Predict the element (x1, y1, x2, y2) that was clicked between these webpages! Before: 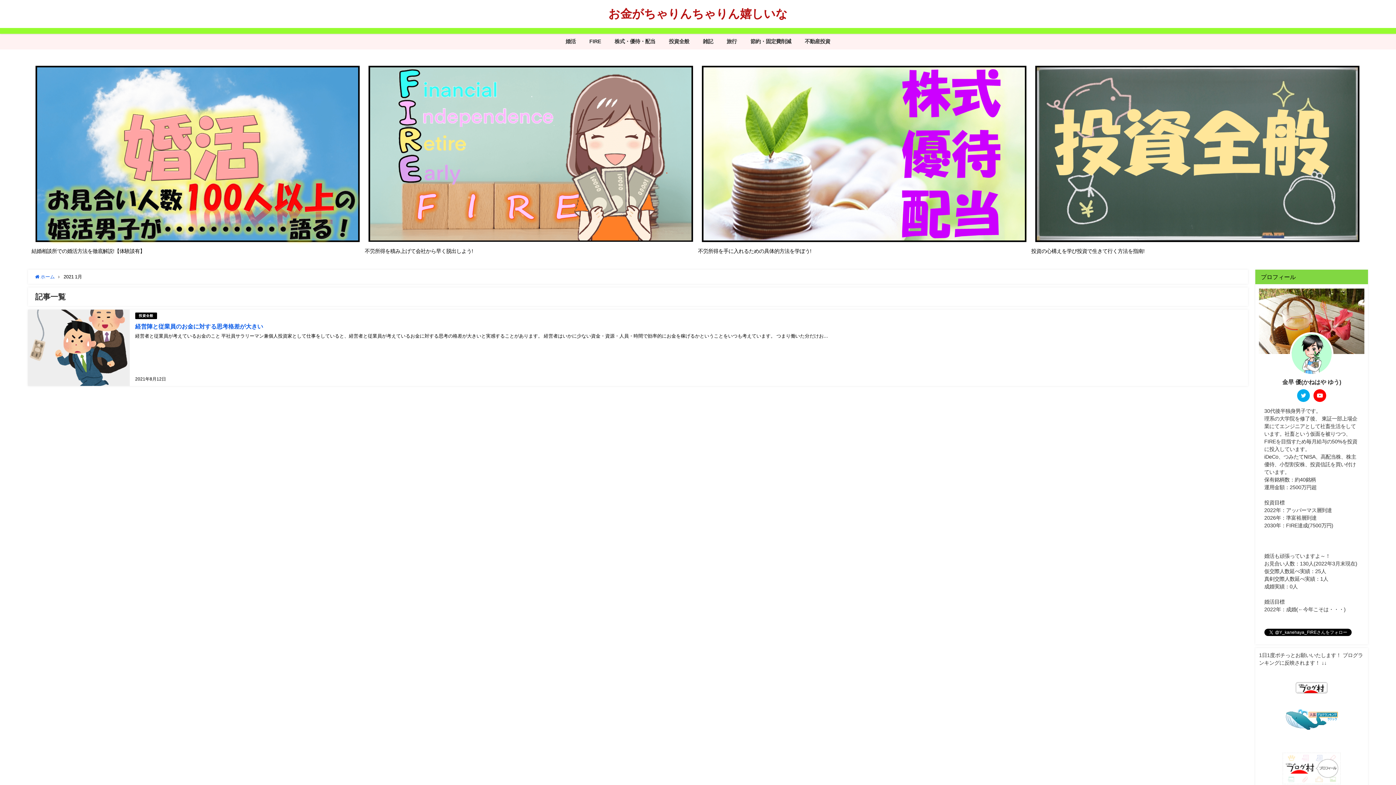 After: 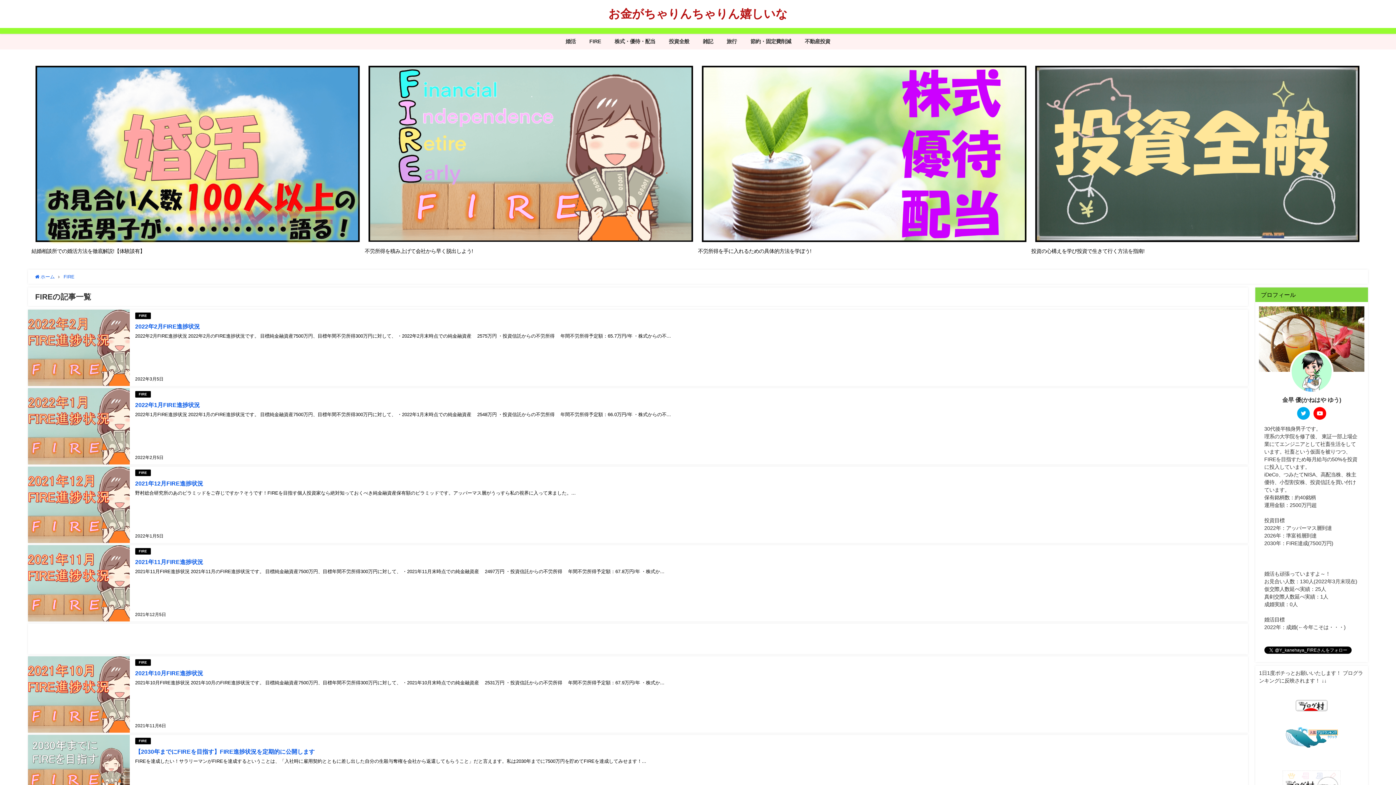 Action: bbox: (364, 60, 698, 247)